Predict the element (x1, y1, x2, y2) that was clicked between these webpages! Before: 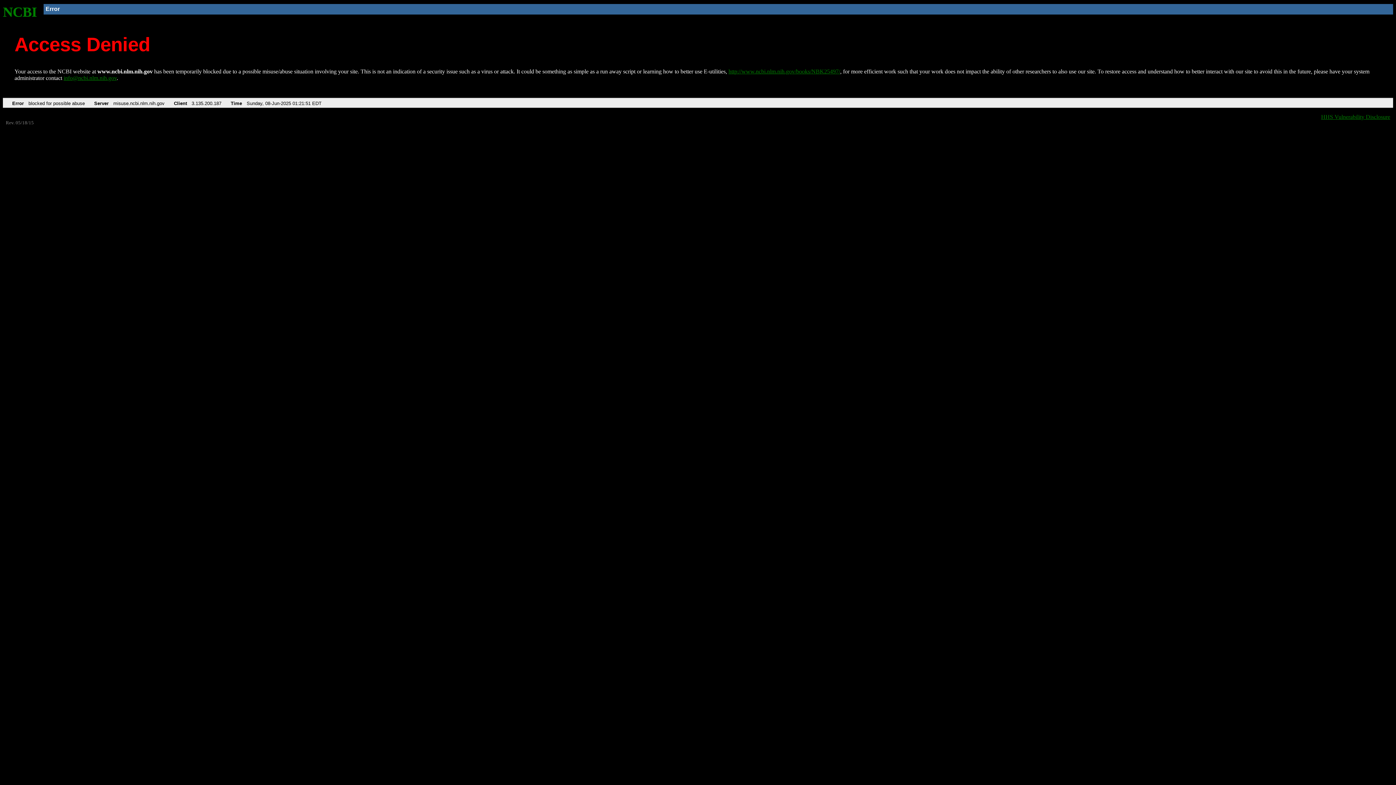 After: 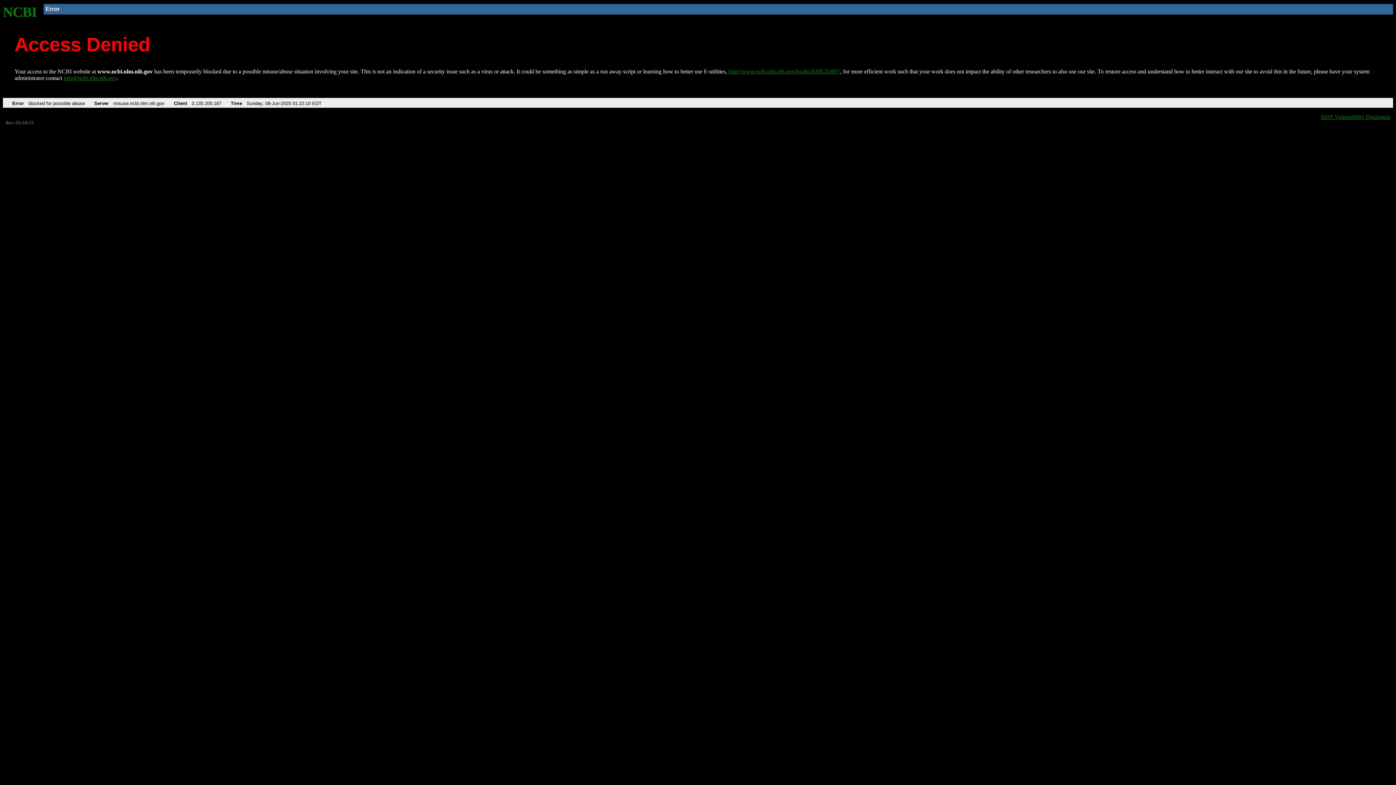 Action: label: http://www.ncbi.nlm.nih.gov/books/NBK25497/ bbox: (728, 68, 840, 74)